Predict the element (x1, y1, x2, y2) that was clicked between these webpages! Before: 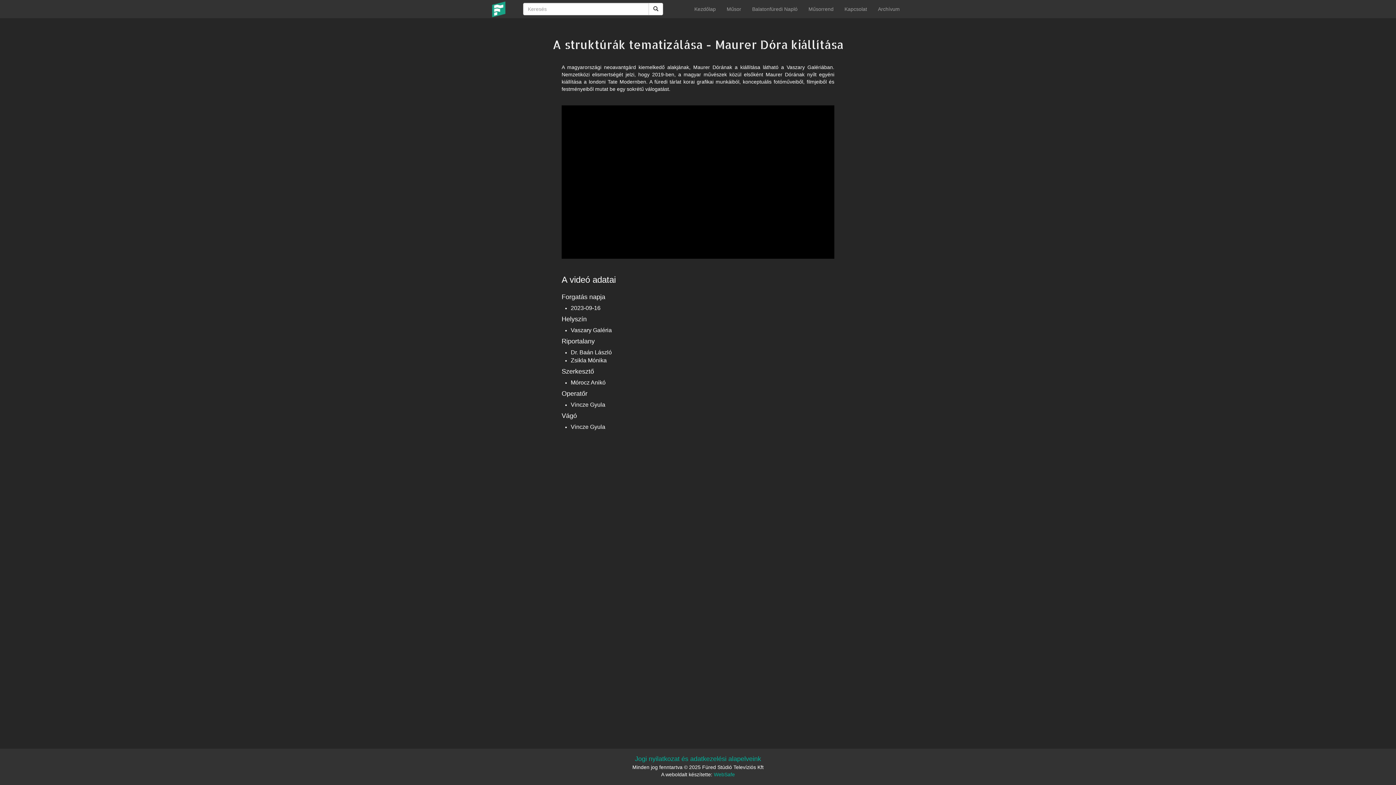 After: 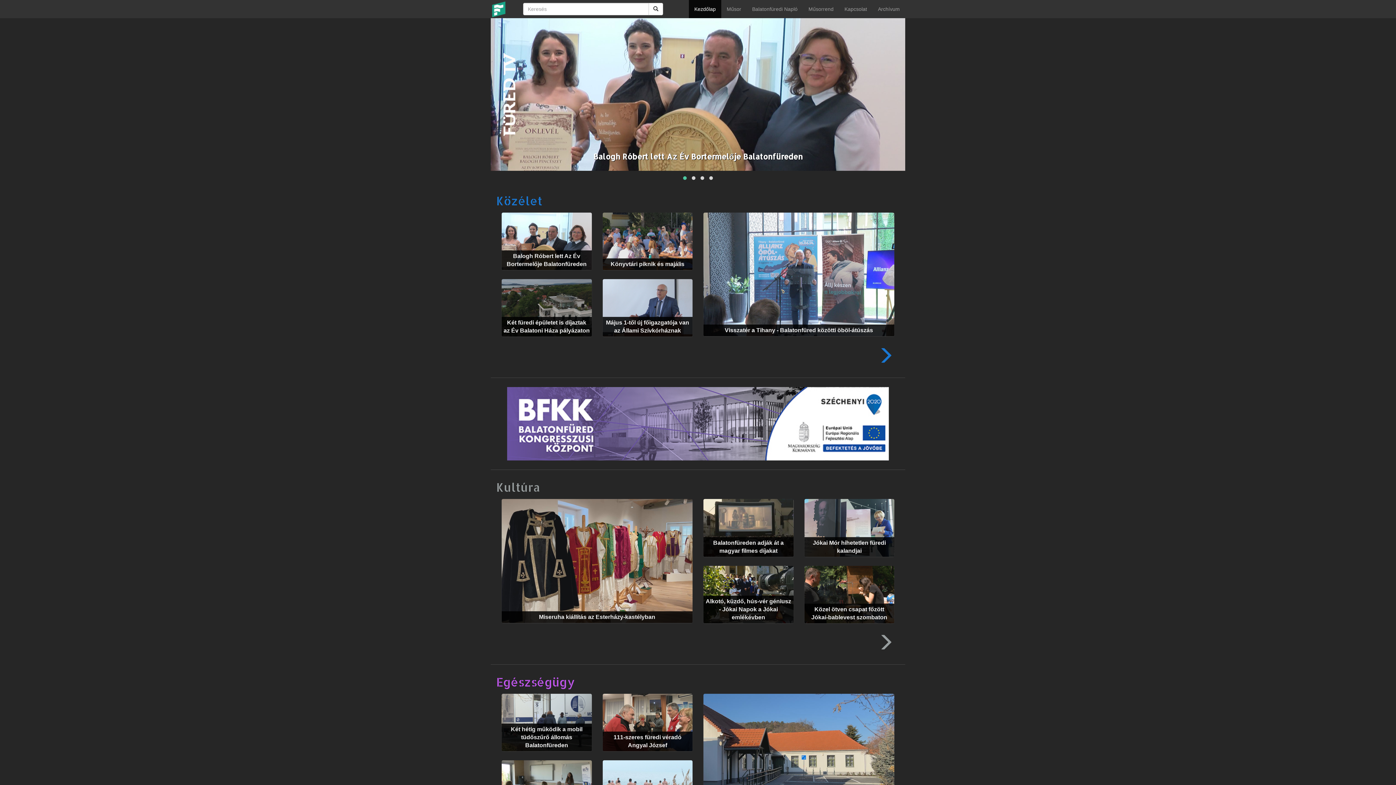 Action: bbox: (485, 0, 512, 18)